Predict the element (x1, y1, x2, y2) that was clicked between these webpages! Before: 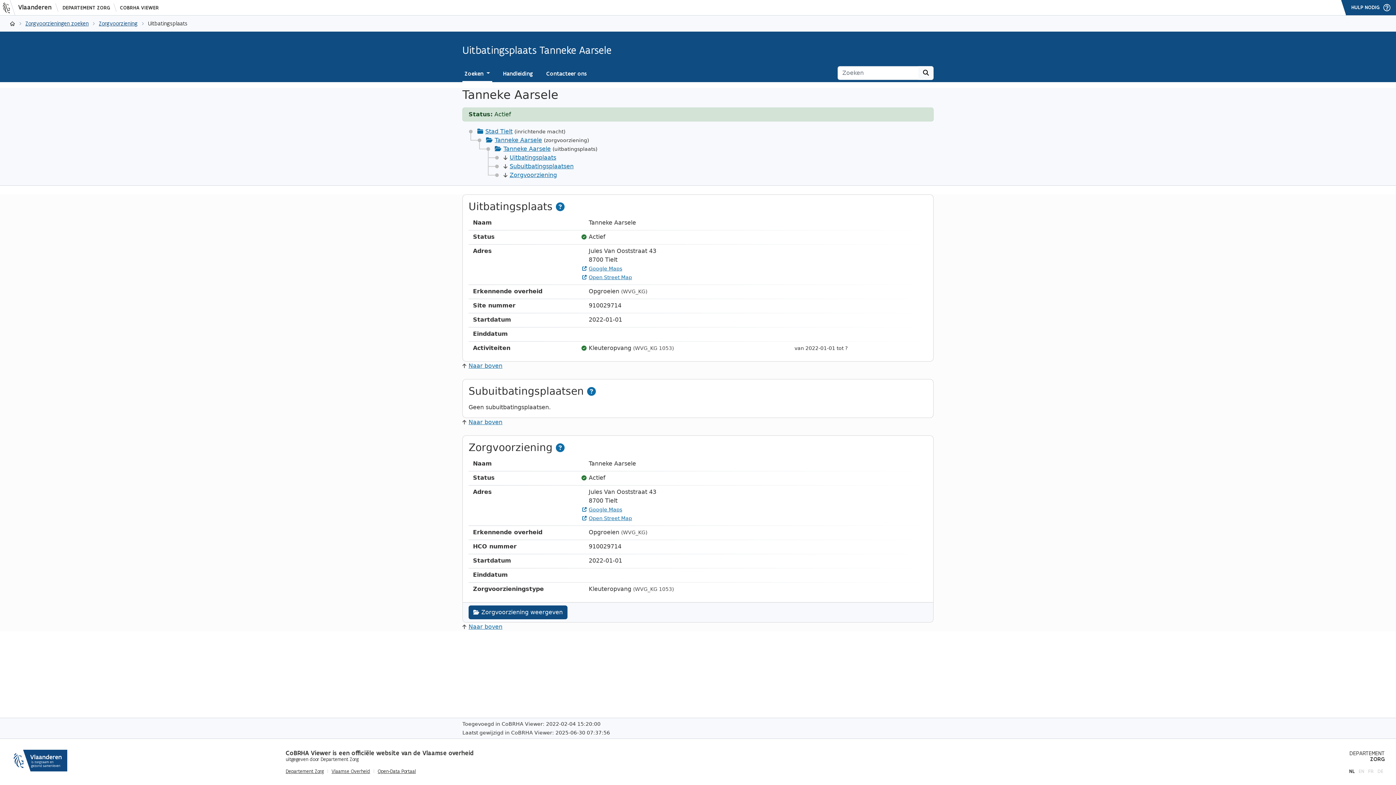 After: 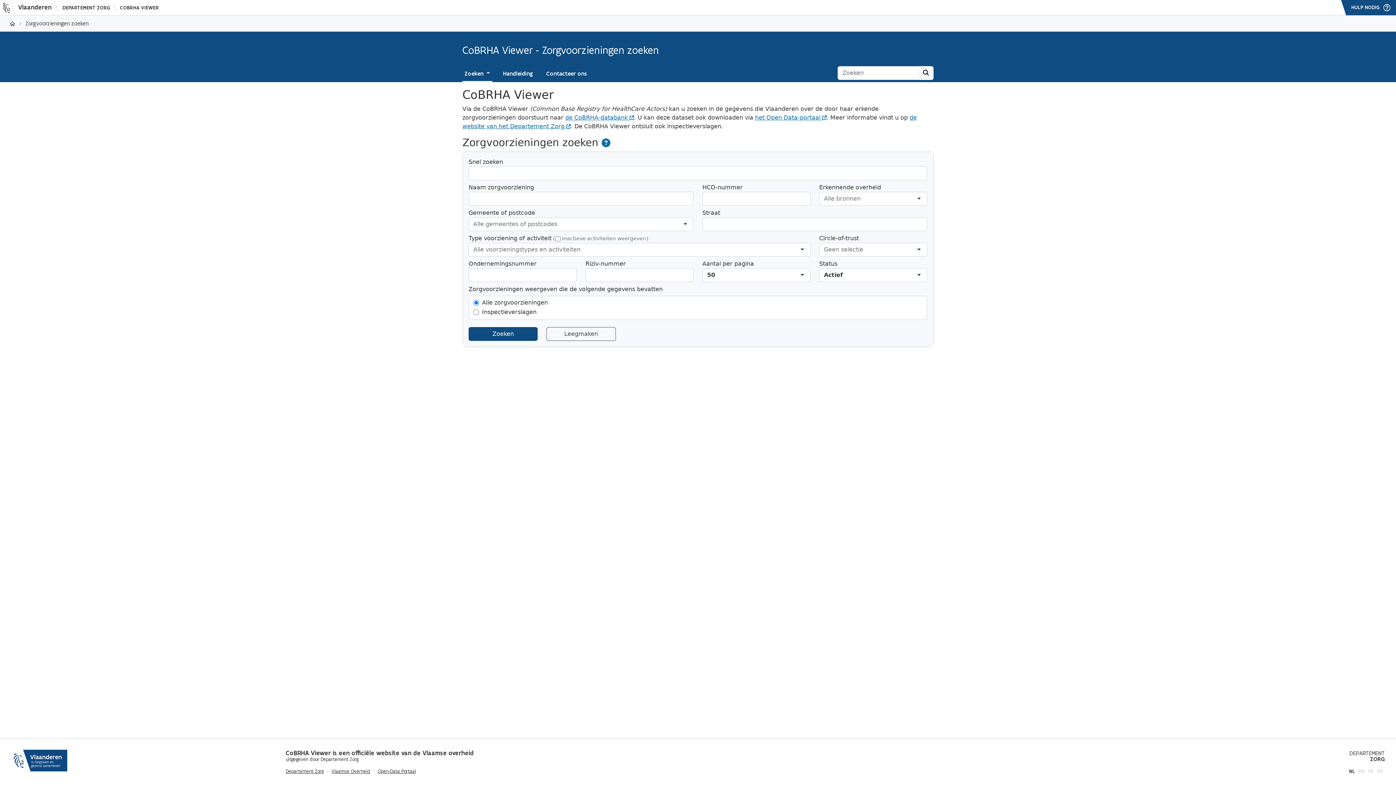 Action: bbox: (116, 0, 162, 15) label: COBRHA VIEWER